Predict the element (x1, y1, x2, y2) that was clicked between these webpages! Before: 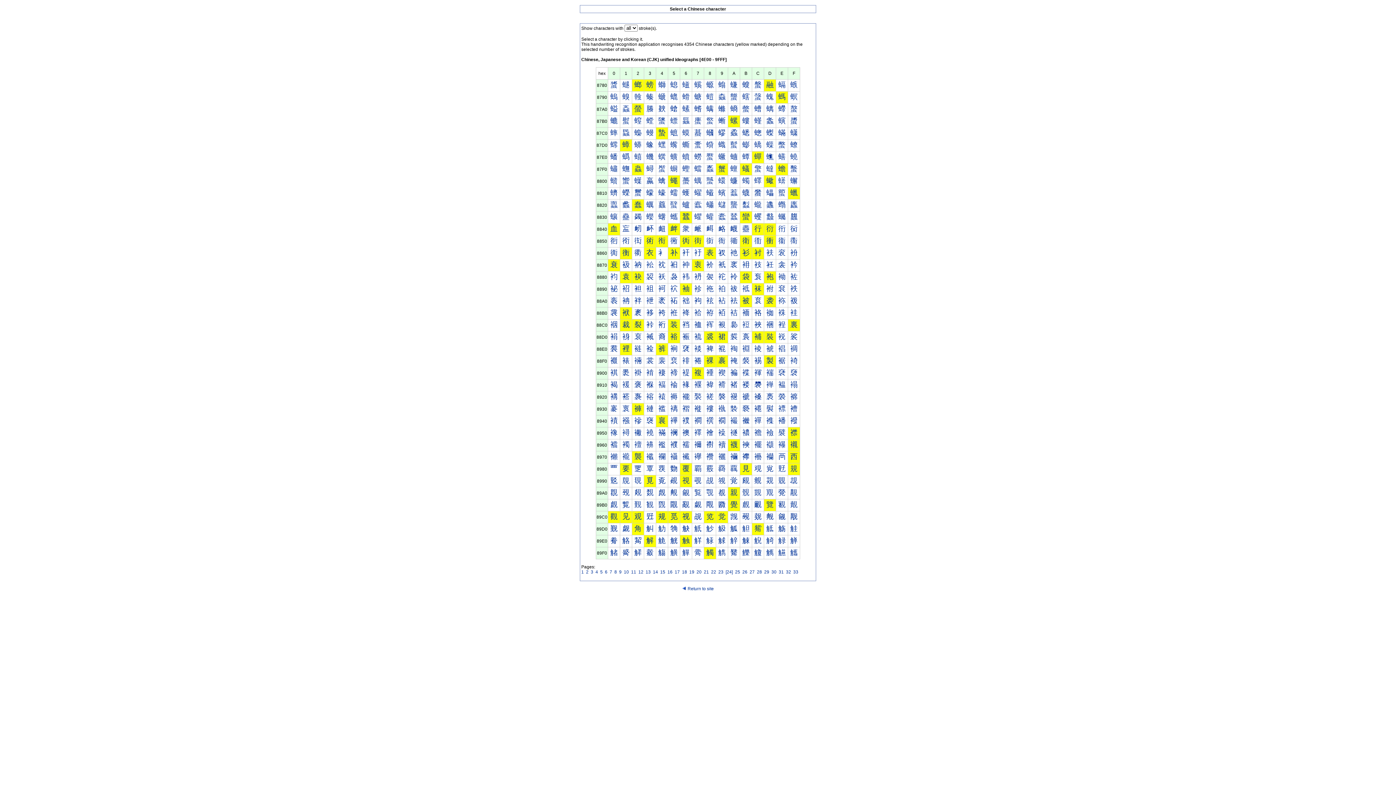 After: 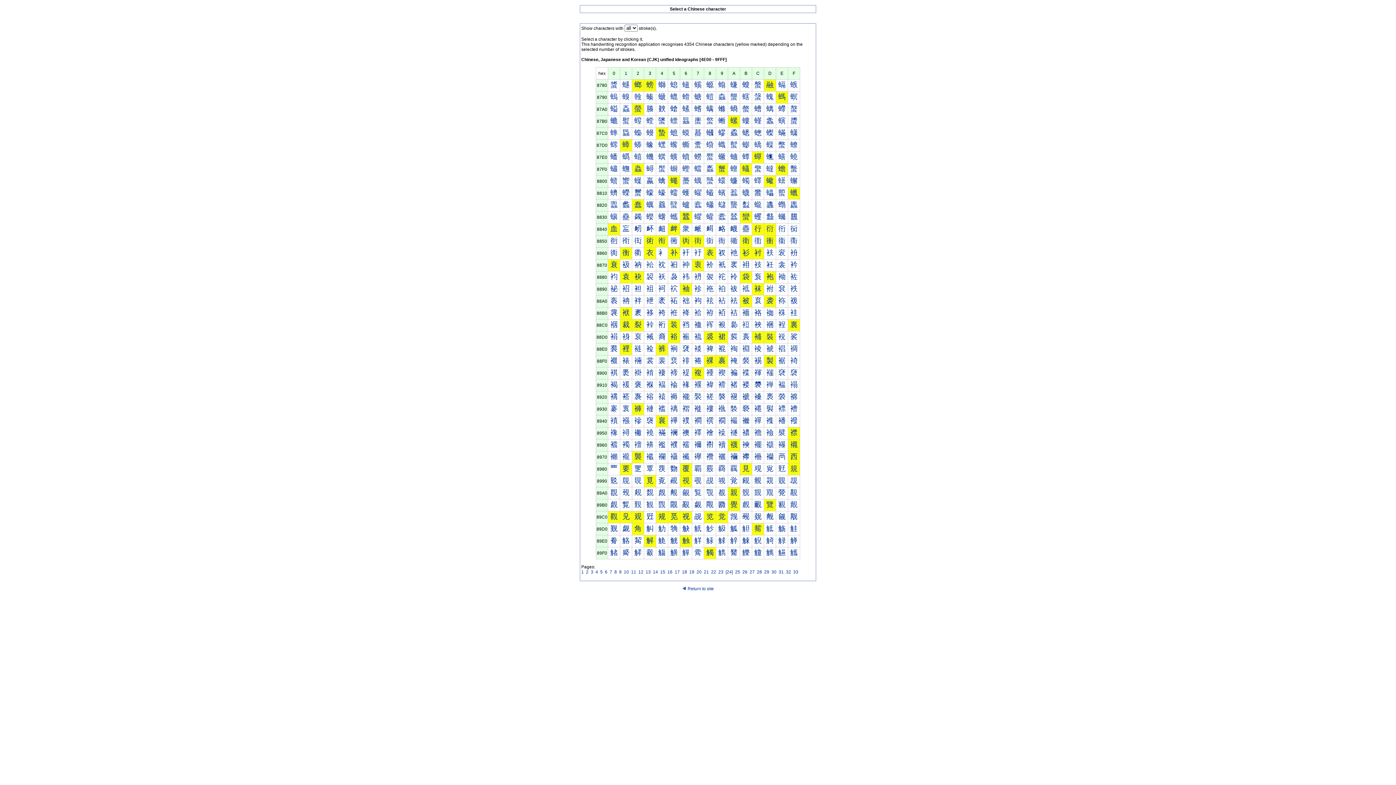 Action: label: 衪 bbox: (730, 248, 737, 256)